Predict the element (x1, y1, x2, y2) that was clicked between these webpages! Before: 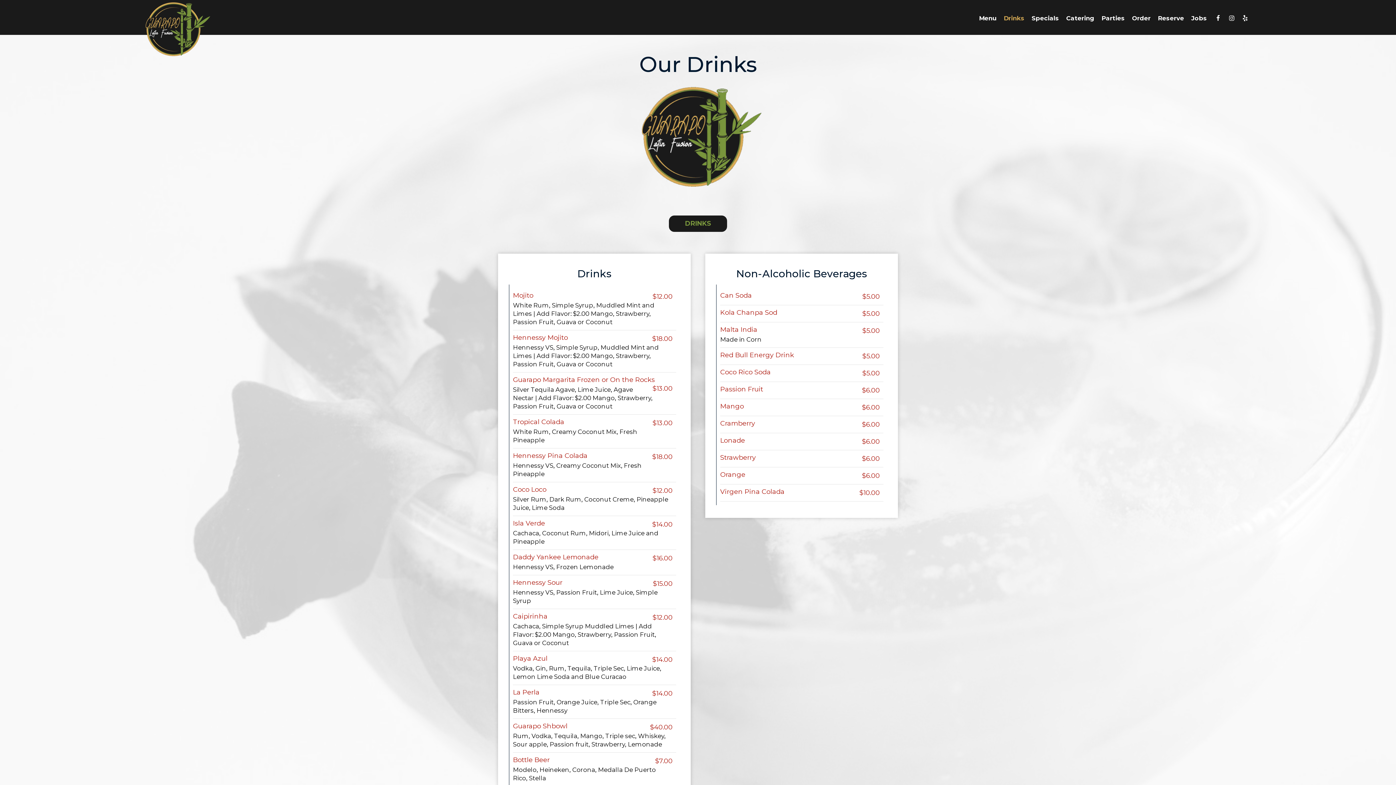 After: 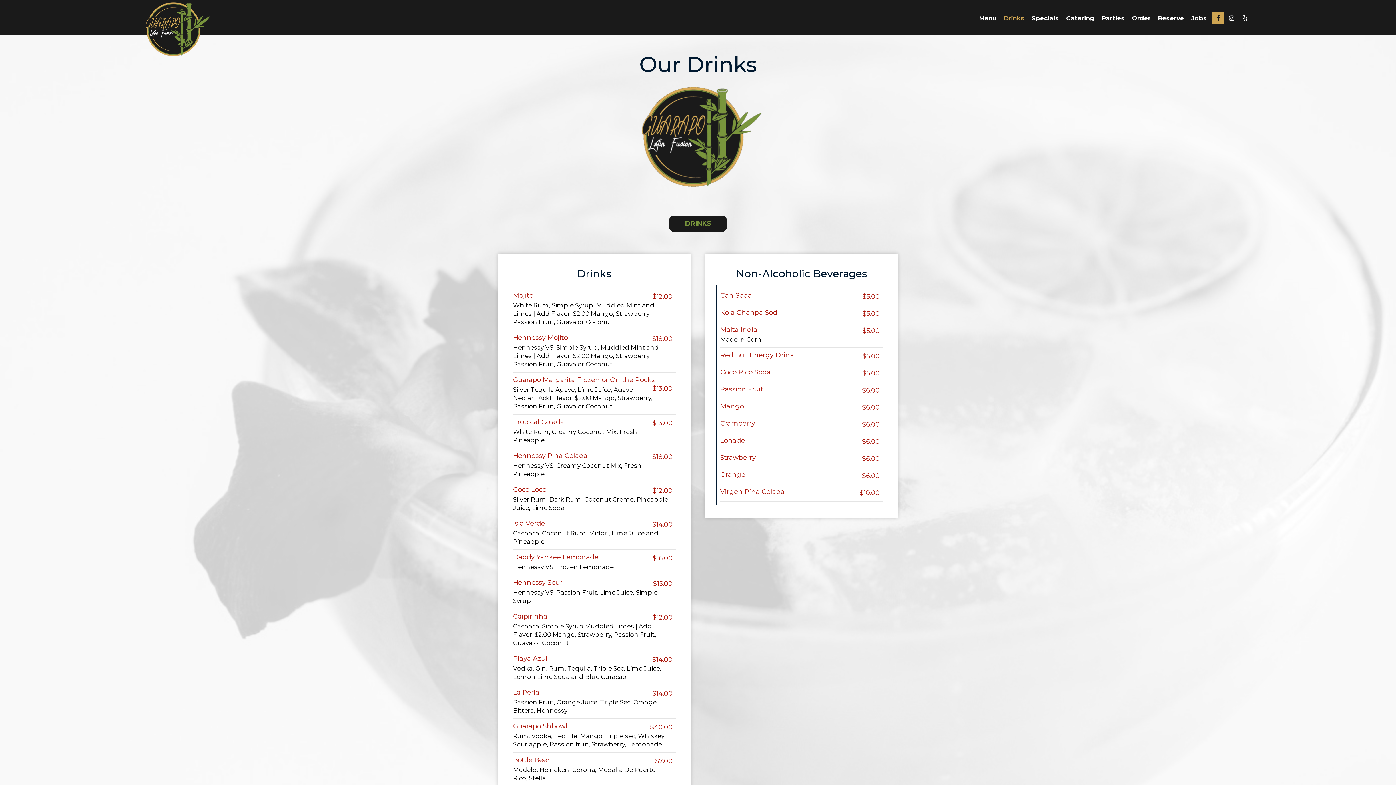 Action: bbox: (1212, 12, 1224, 24) label: Facebook page